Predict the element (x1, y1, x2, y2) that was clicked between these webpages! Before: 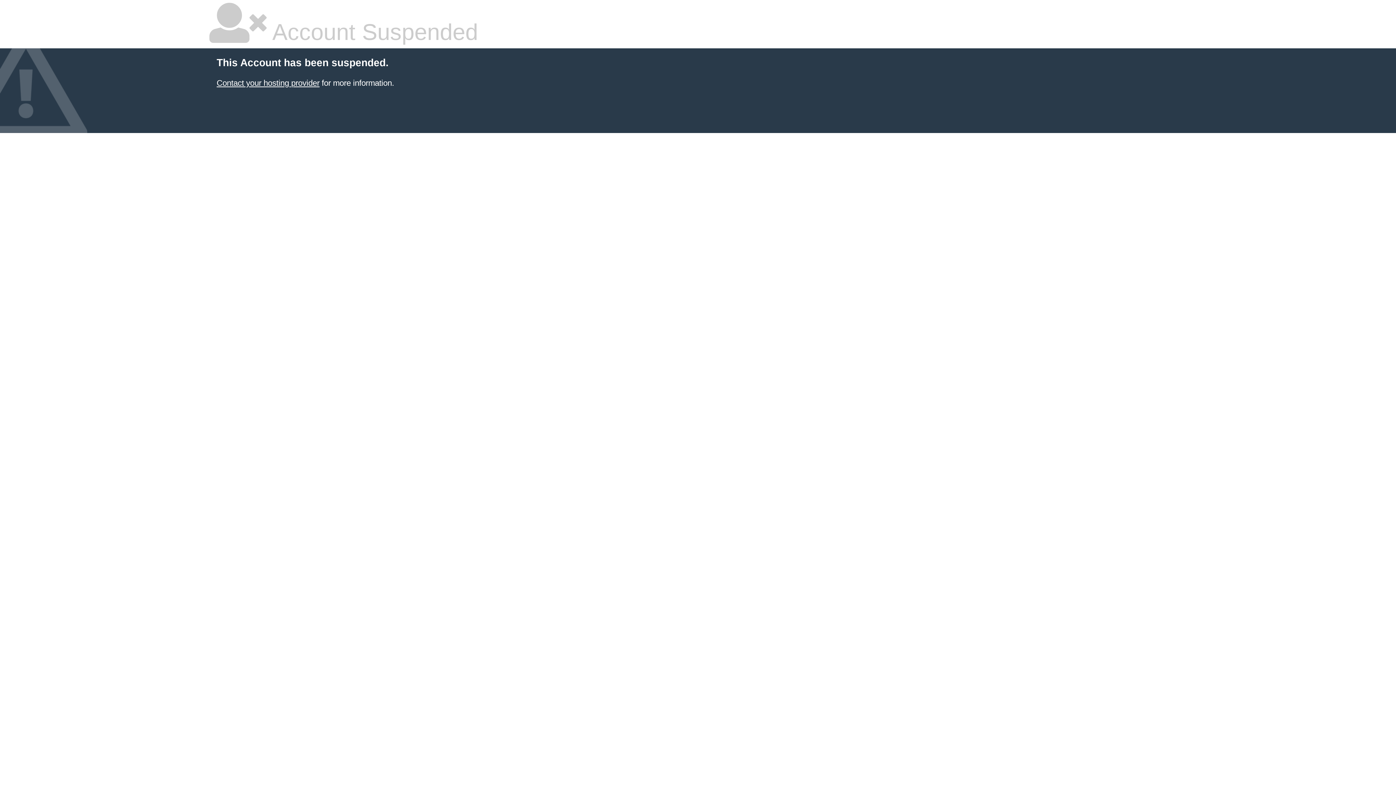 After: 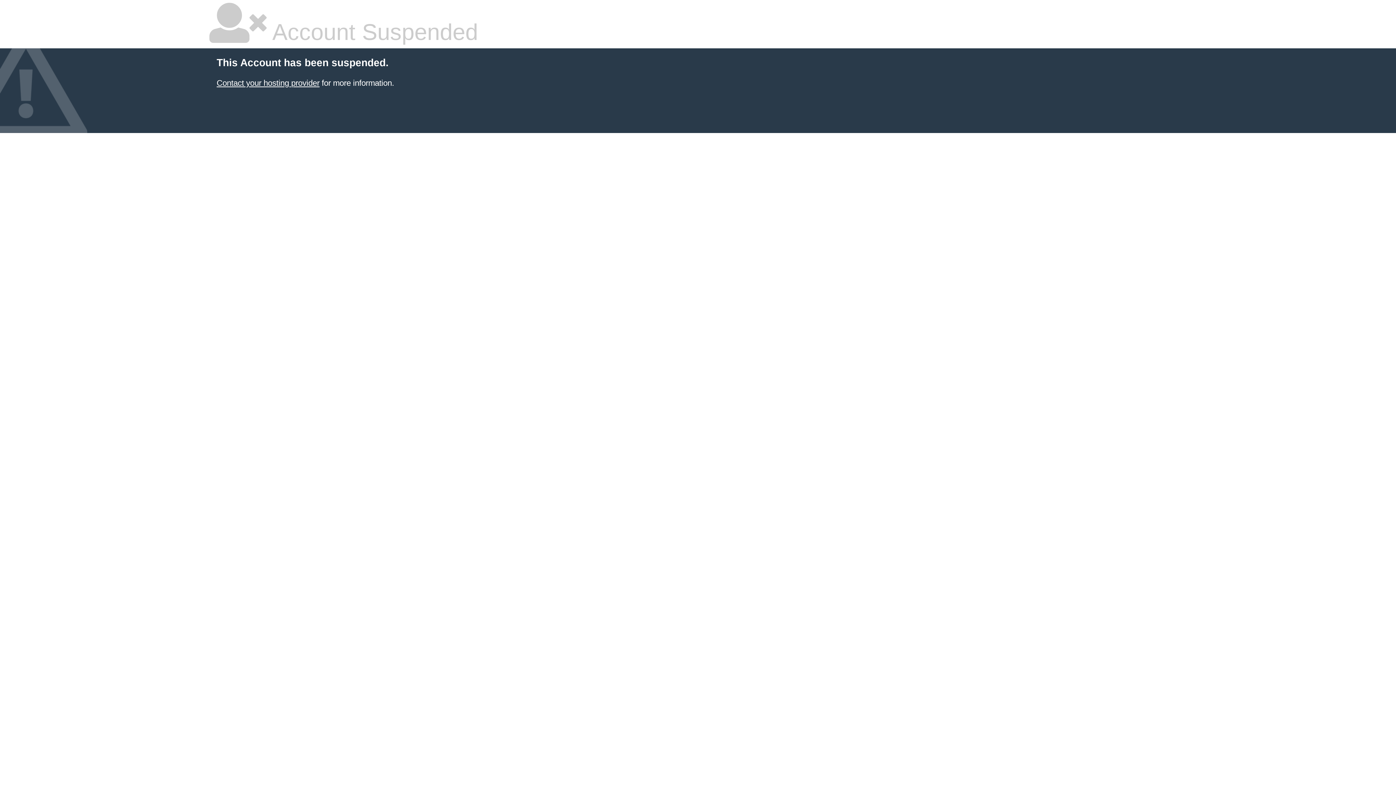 Action: bbox: (216, 78, 319, 87) label: Contact your hosting provider